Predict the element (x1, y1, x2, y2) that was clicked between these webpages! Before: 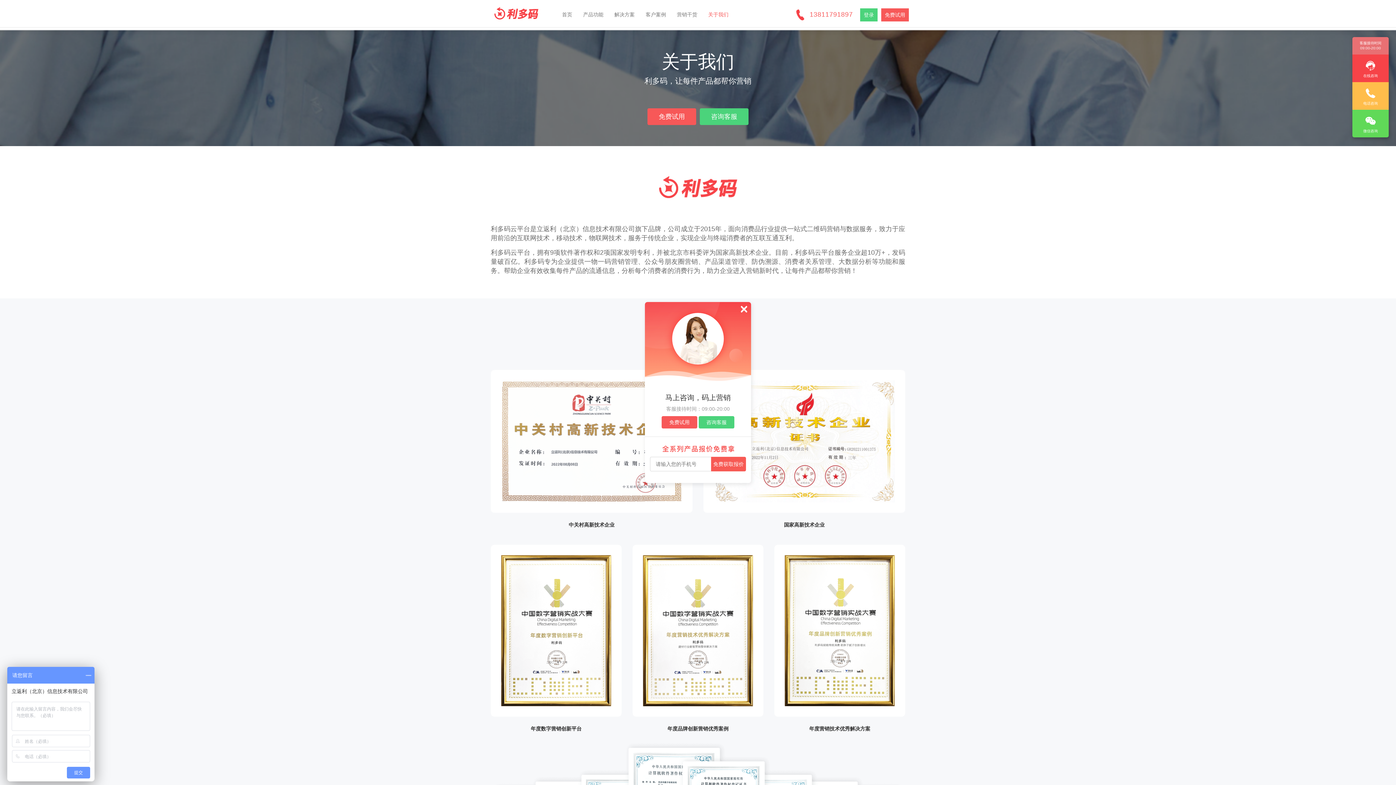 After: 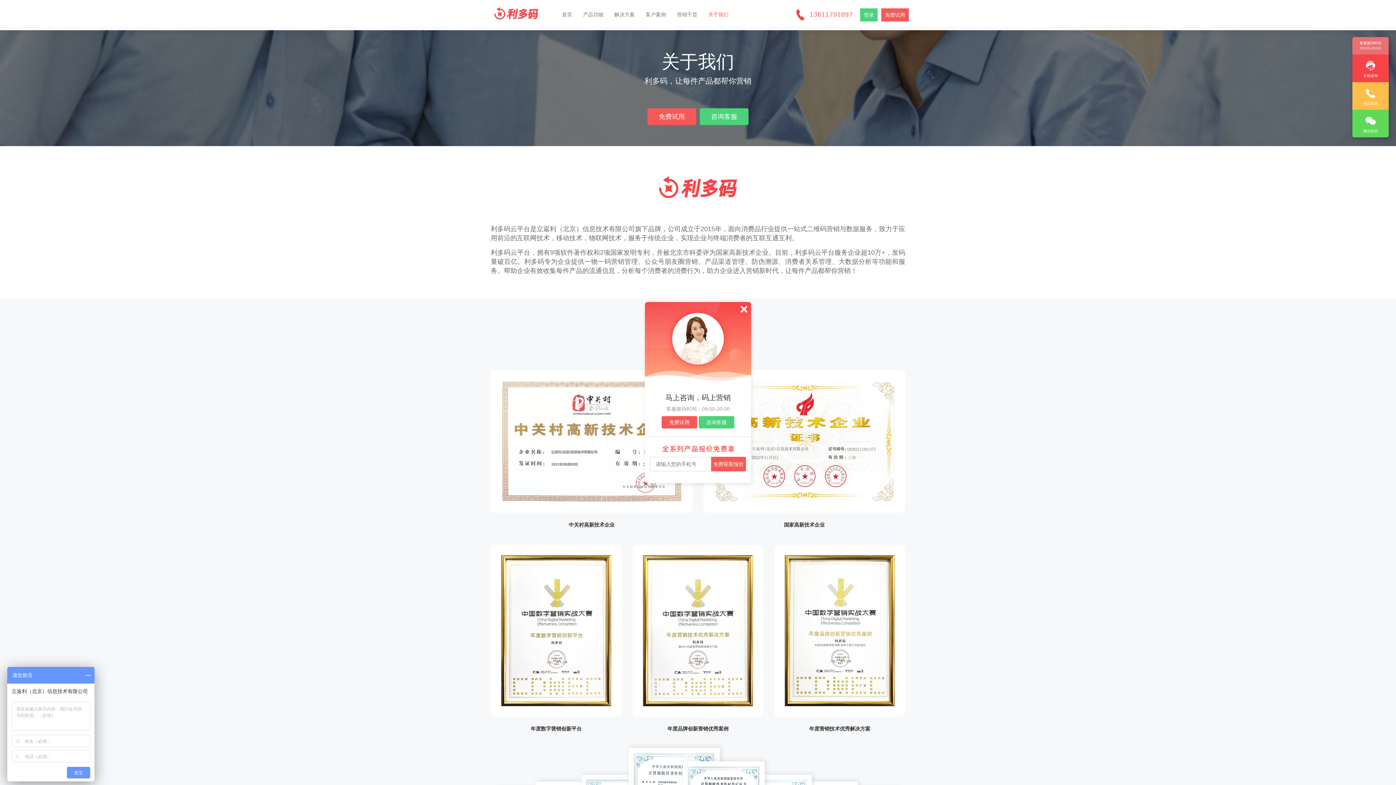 Action: label: 咨询客服 bbox: (700, 108, 748, 125)